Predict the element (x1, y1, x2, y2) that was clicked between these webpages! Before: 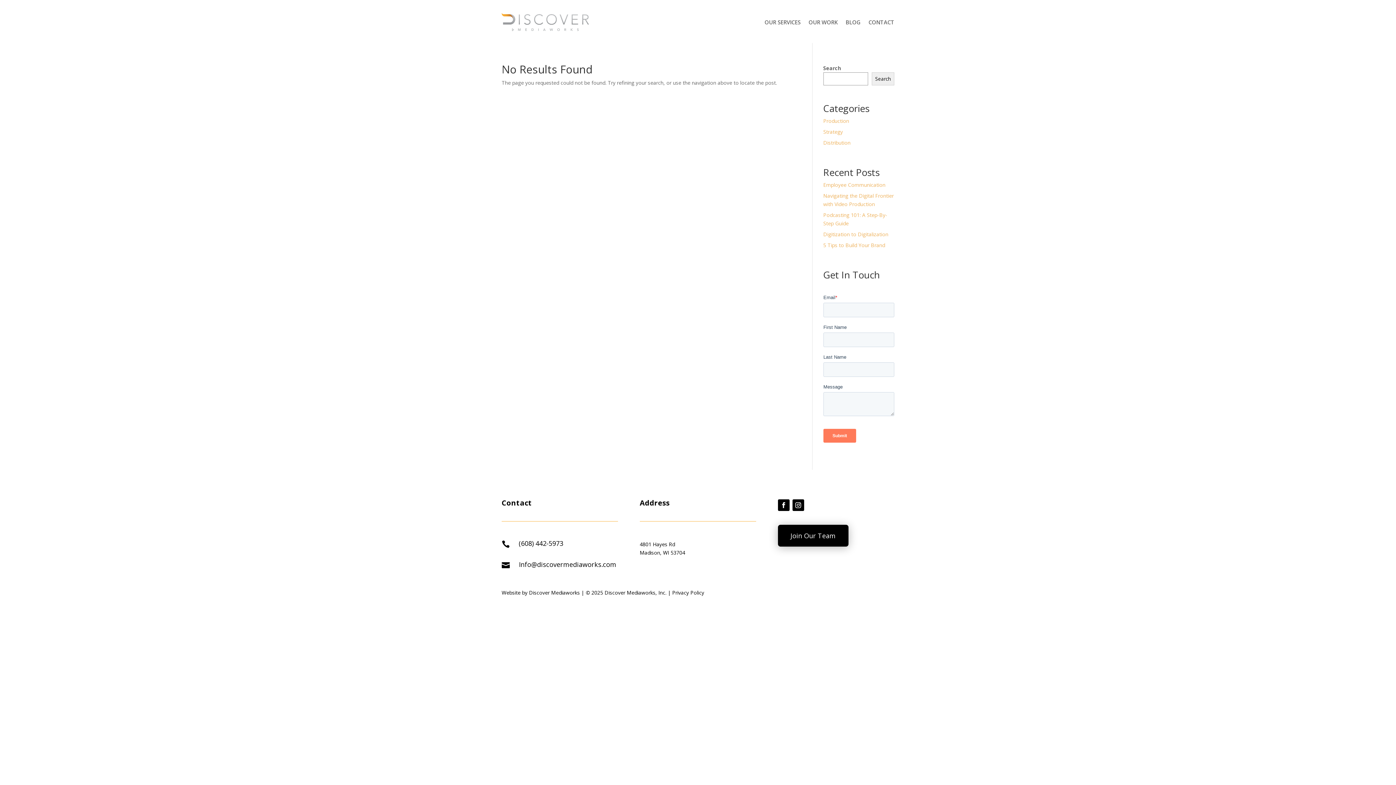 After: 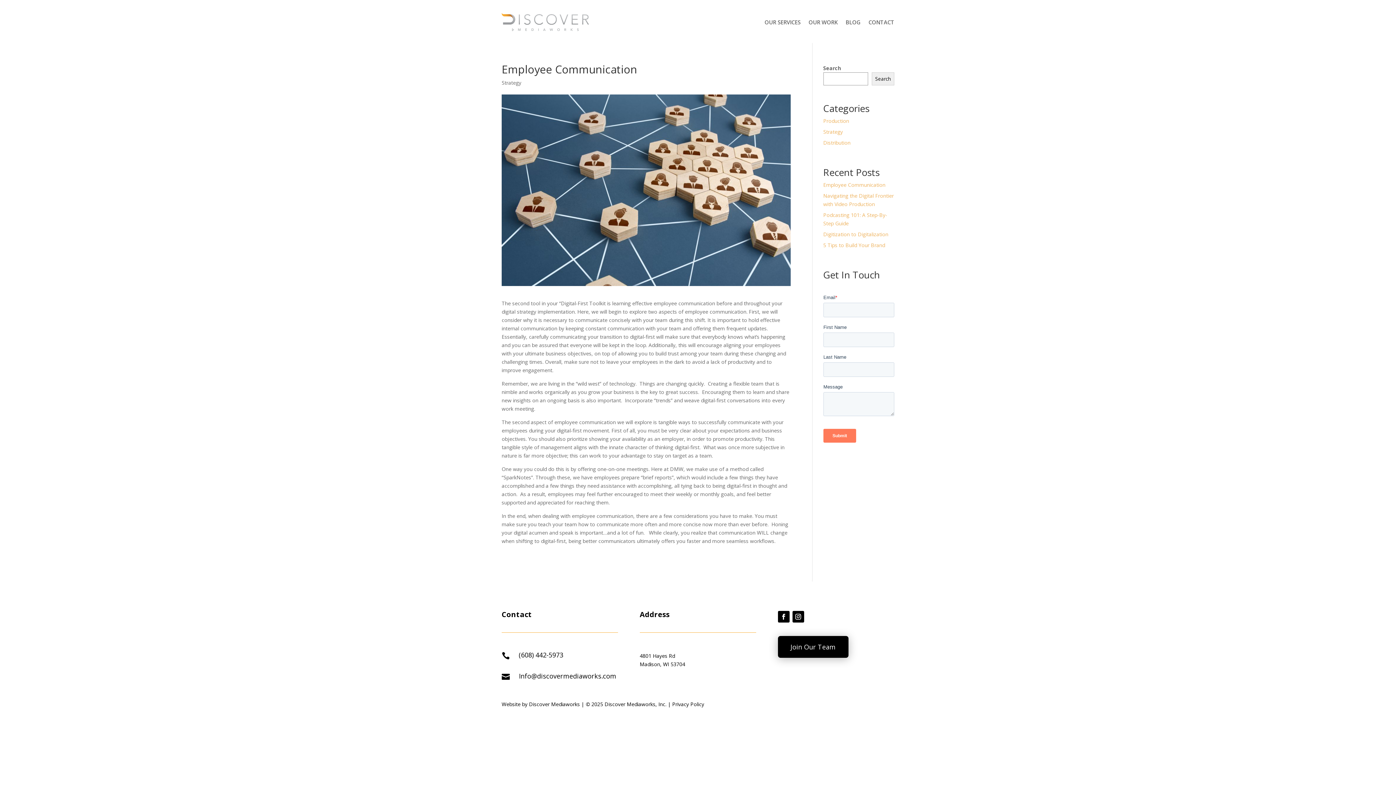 Action: label: Employee Communication bbox: (823, 181, 885, 188)